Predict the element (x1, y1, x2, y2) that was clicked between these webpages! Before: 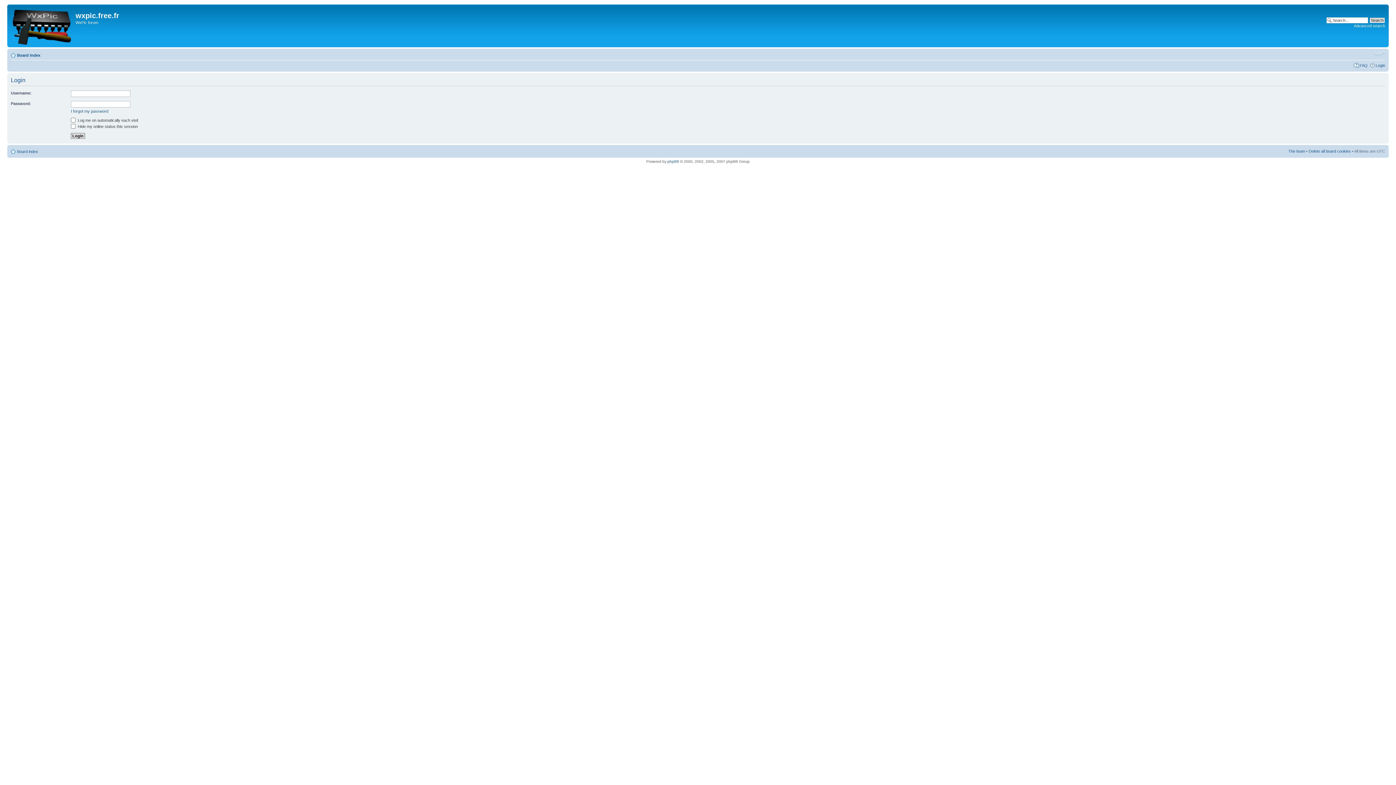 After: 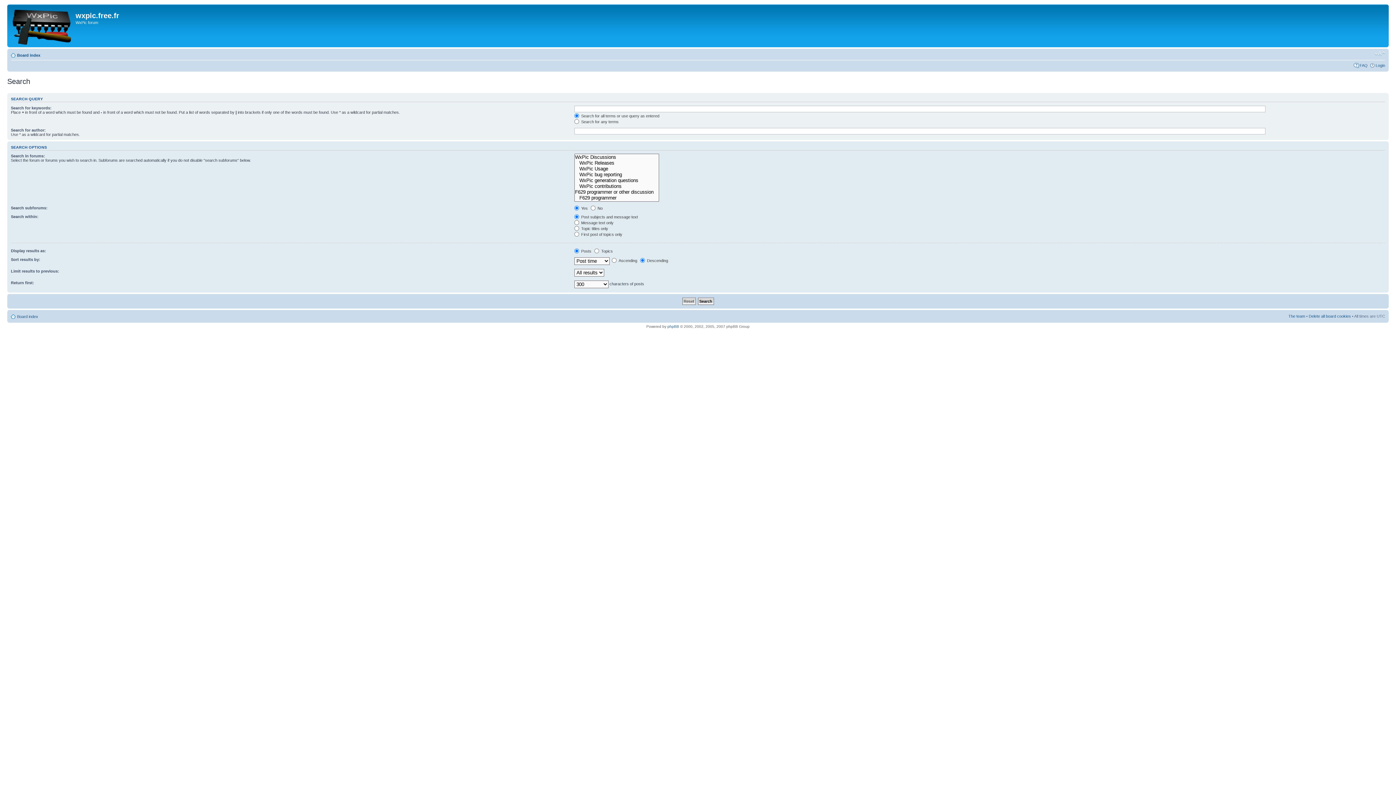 Action: label: Advanced search bbox: (1354, 23, 1385, 28)